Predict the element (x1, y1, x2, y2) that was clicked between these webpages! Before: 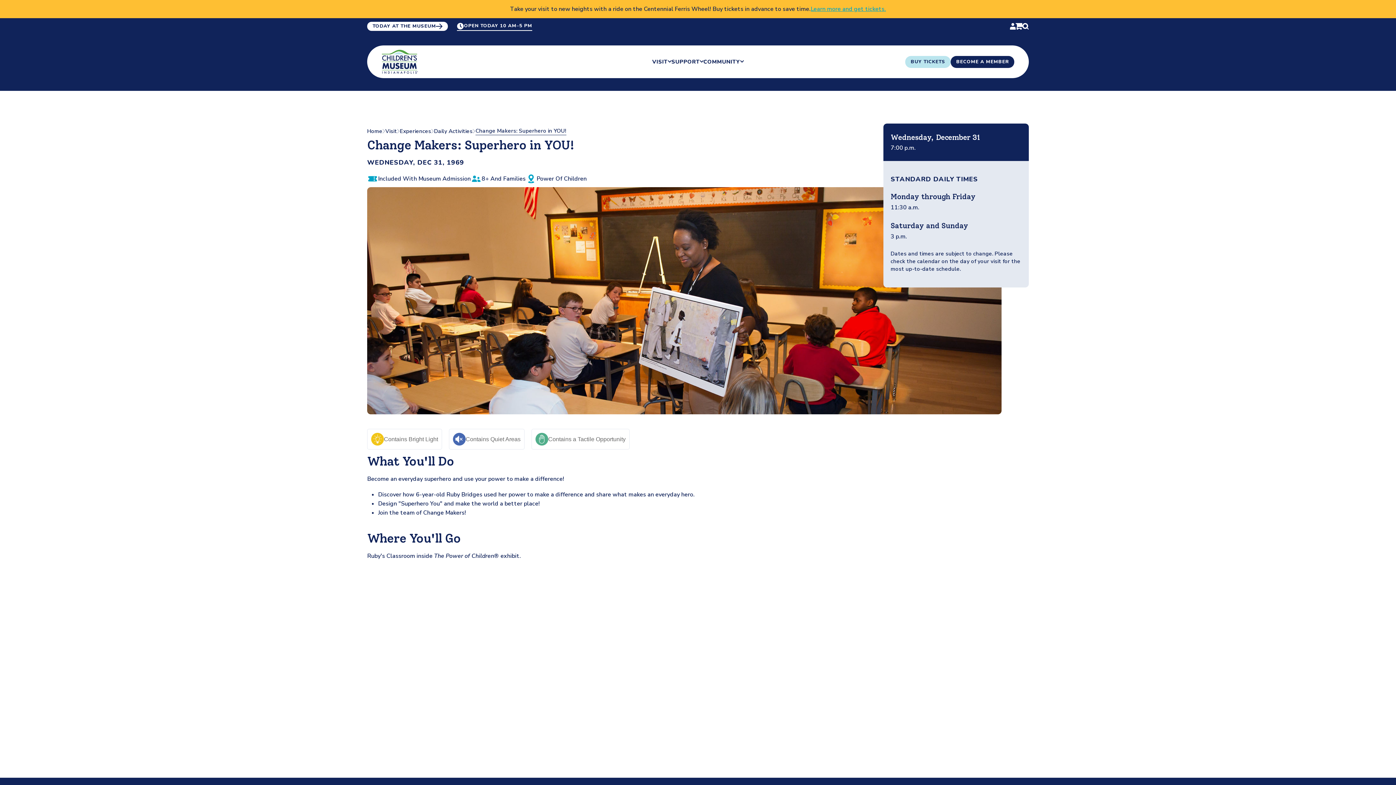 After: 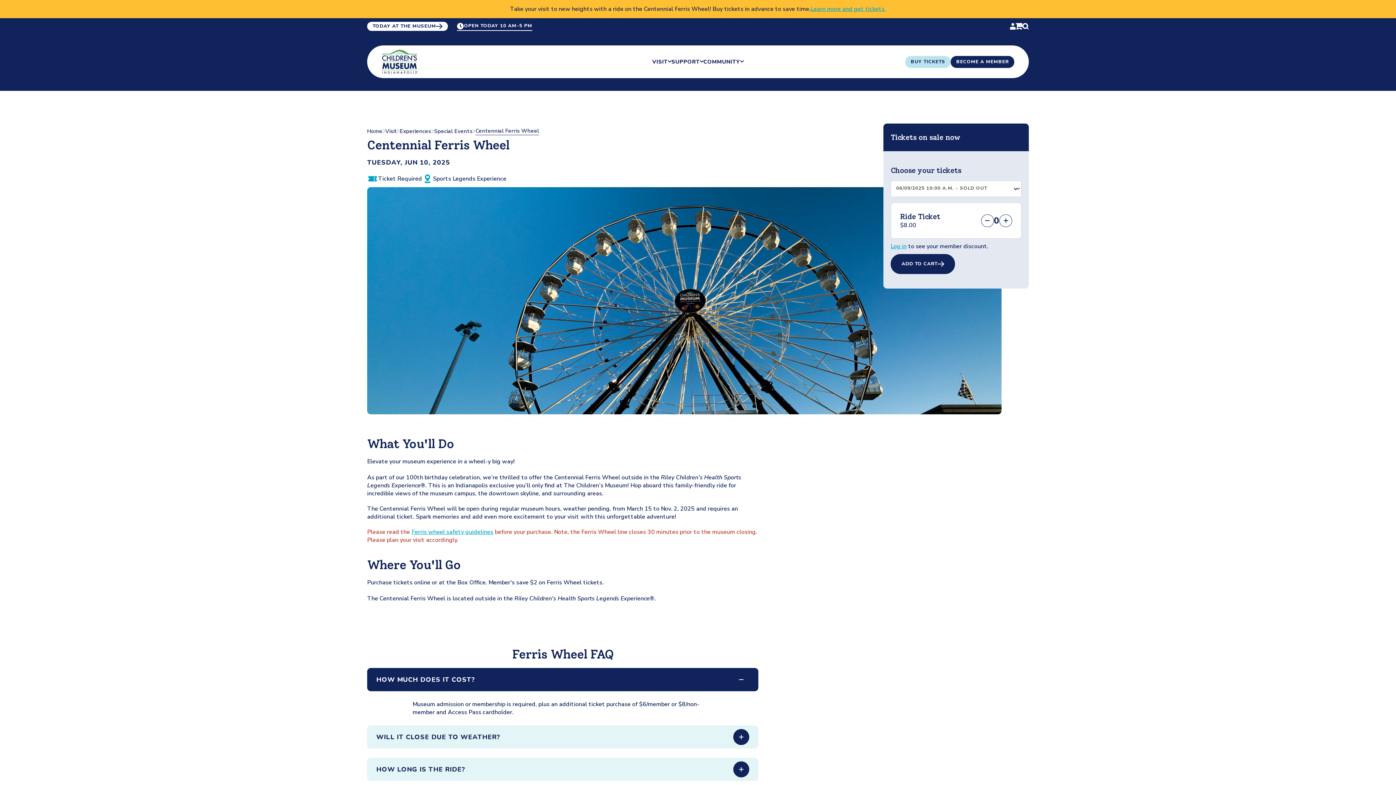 Action: label: Learn more and get tickets. bbox: (810, 5, 886, 13)